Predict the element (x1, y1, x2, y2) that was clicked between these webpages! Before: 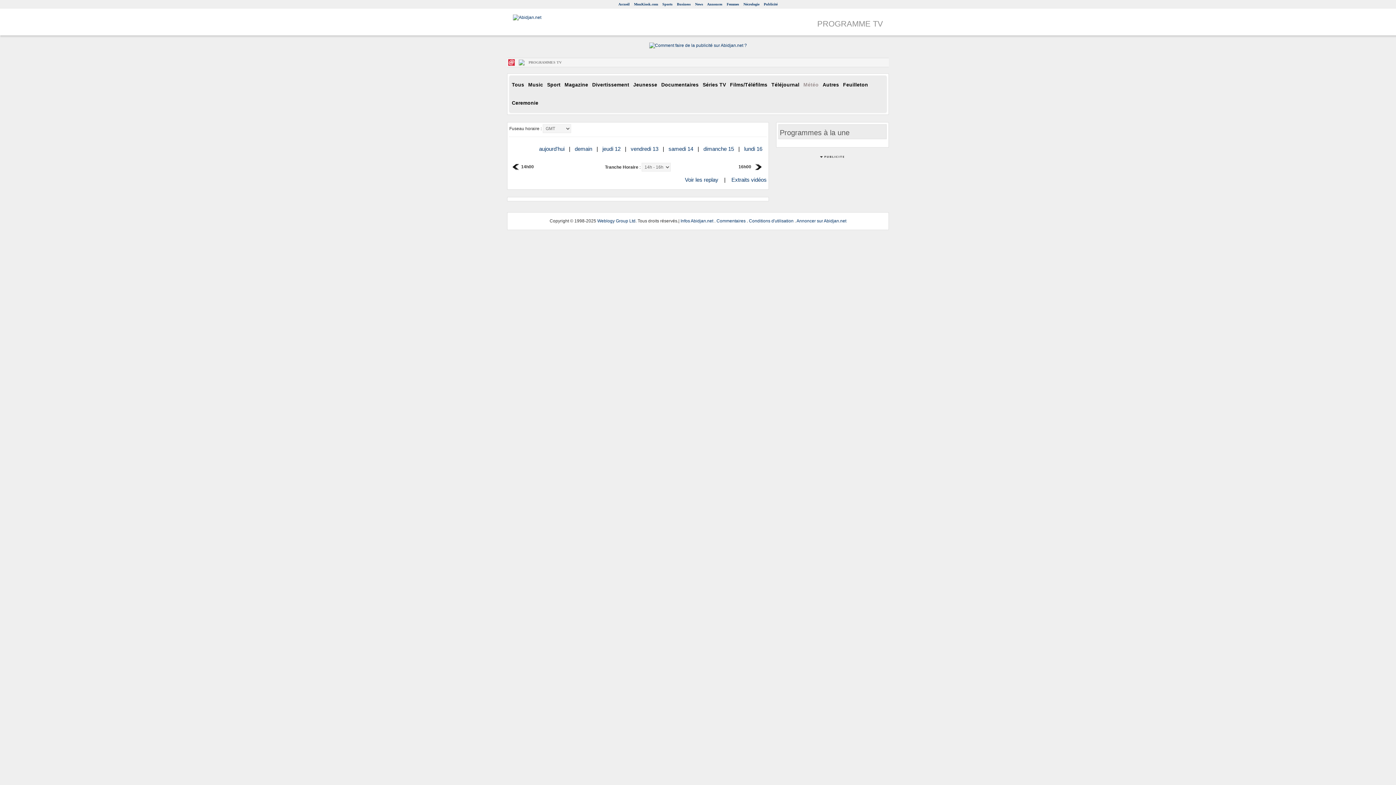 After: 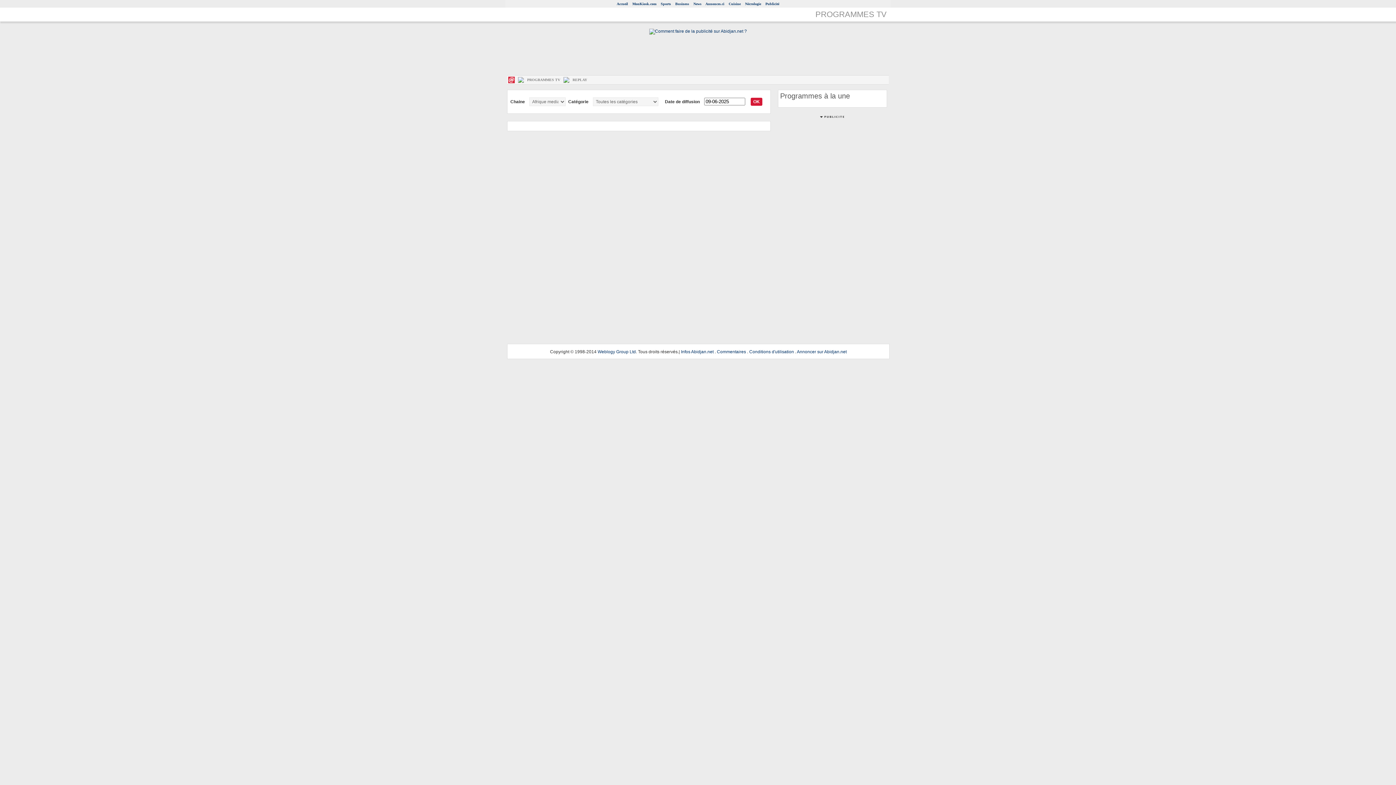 Action: bbox: (685, 176, 718, 182) label: Voir les replay